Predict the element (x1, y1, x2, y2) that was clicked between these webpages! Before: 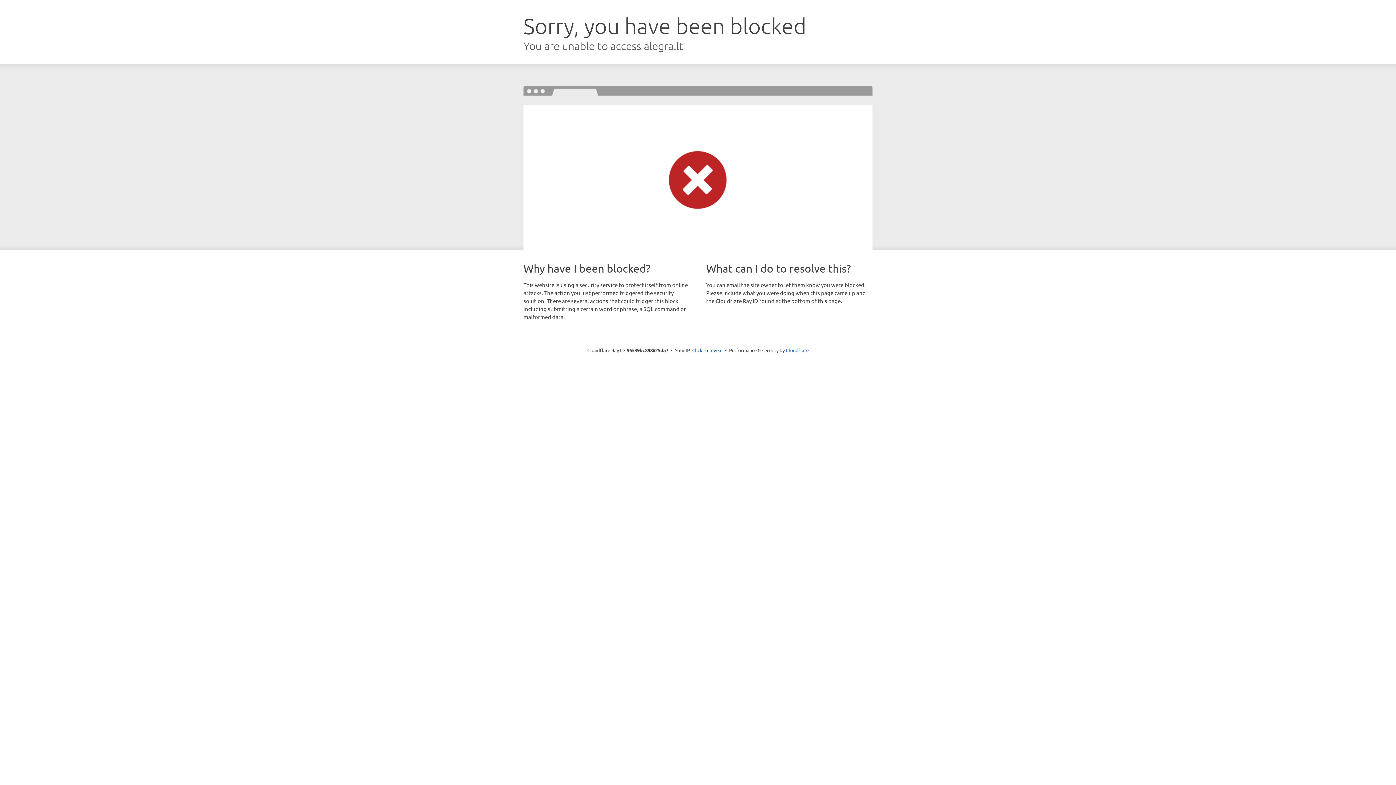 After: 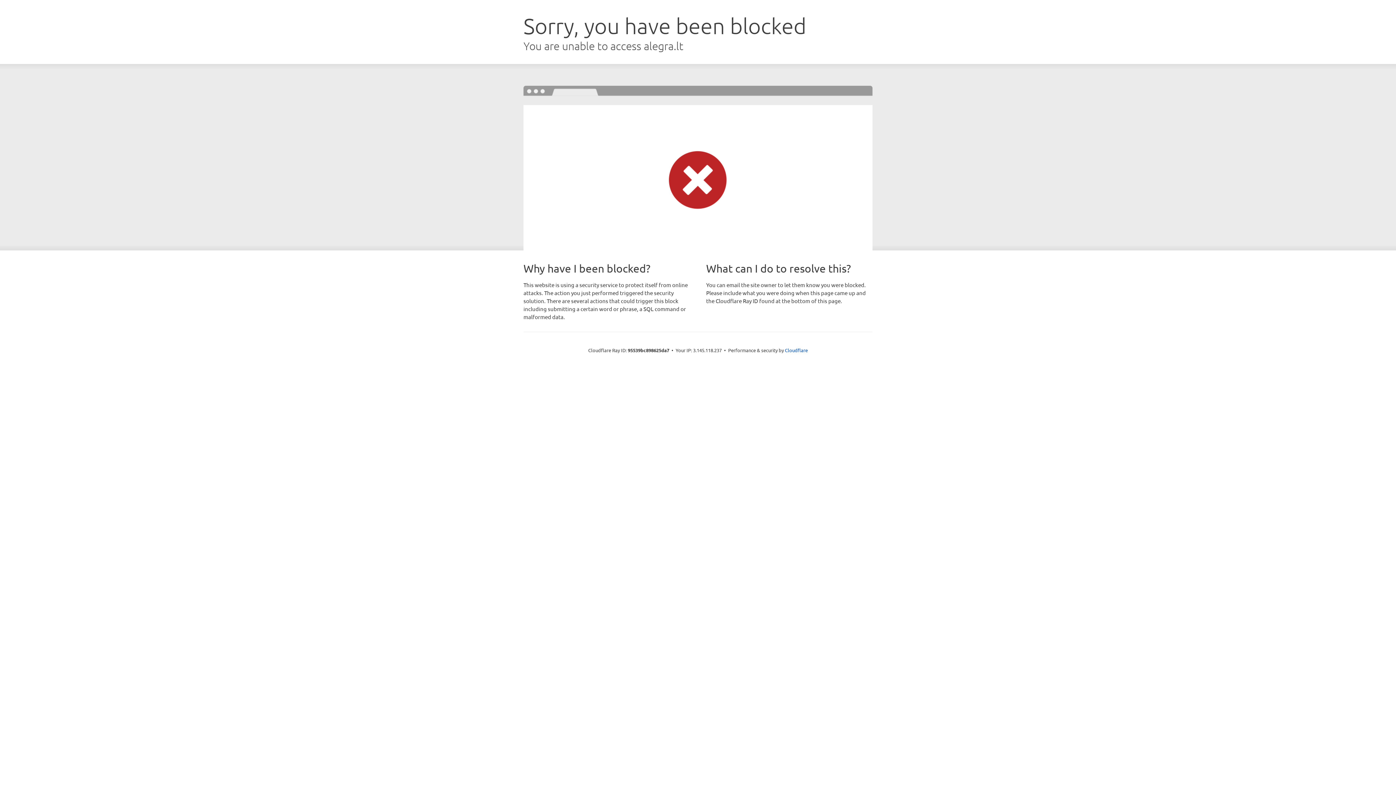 Action: bbox: (692, 346, 722, 353) label: Click to reveal